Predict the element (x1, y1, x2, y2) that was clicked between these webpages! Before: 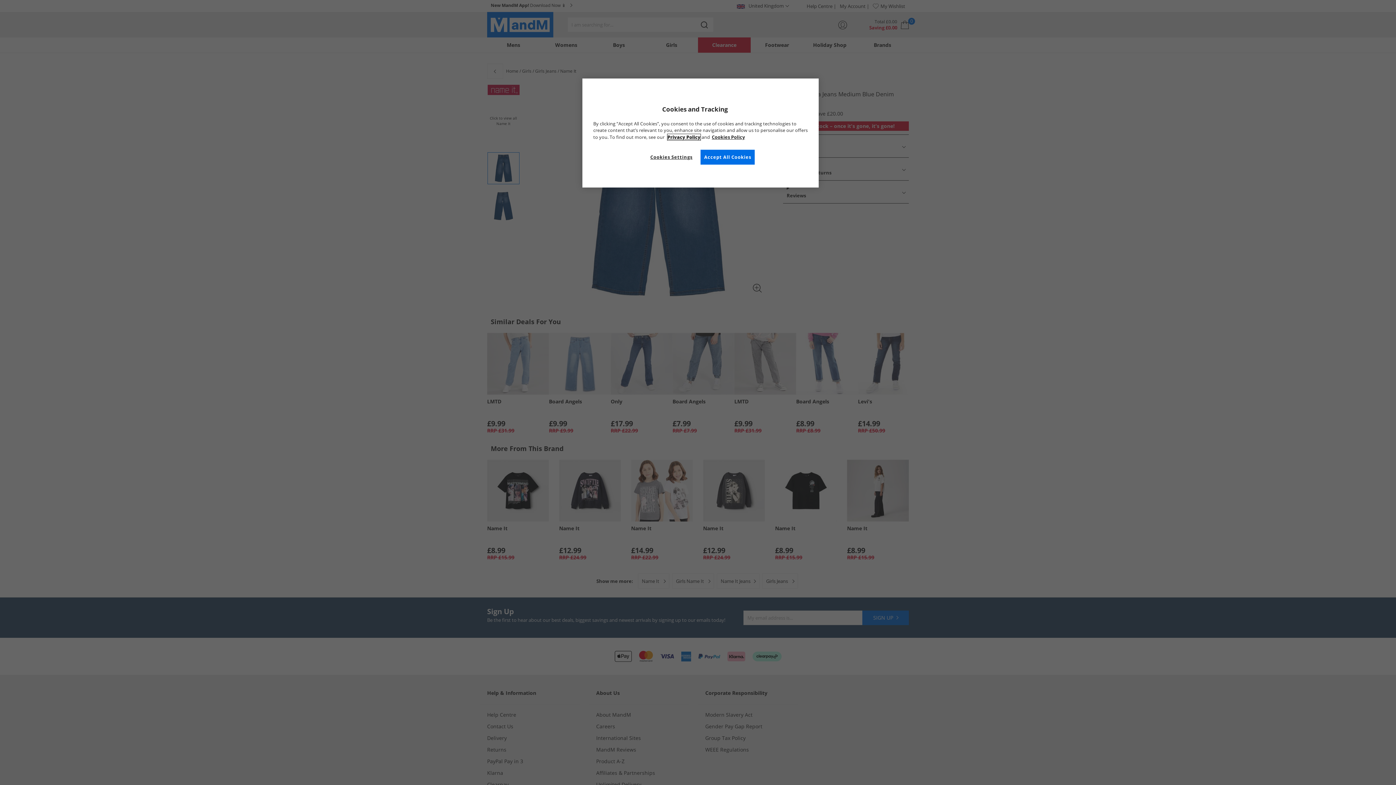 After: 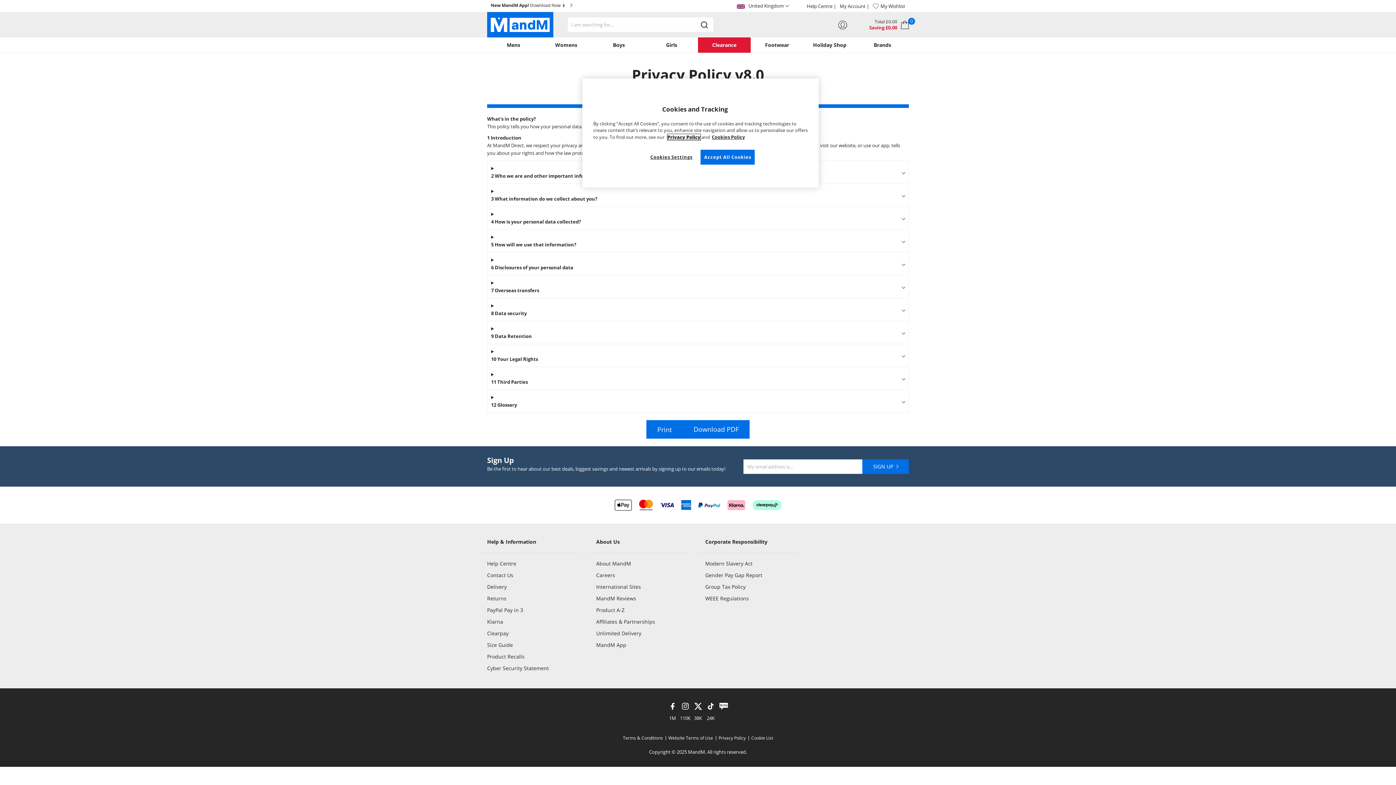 Action: label: Privacy Policy bbox: (667, 134, 700, 140)